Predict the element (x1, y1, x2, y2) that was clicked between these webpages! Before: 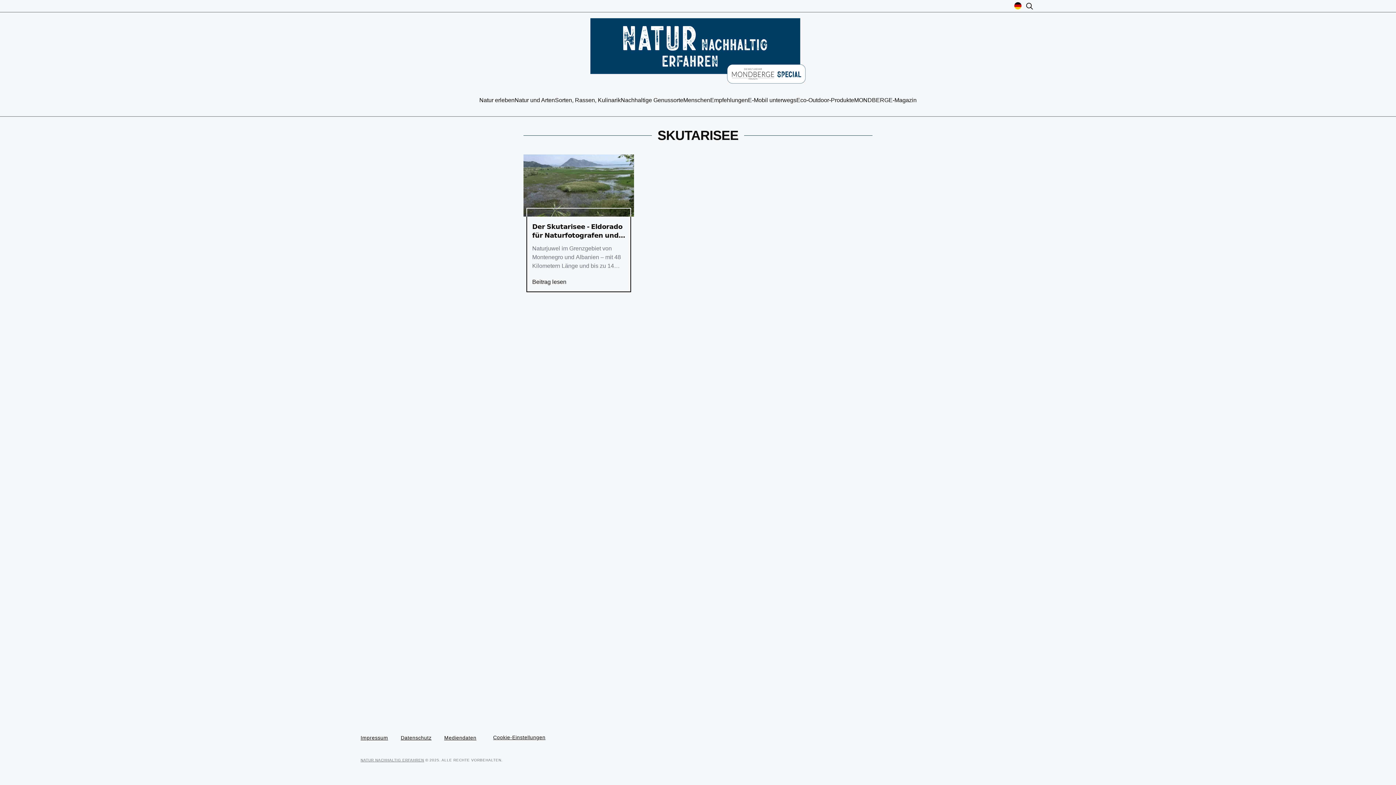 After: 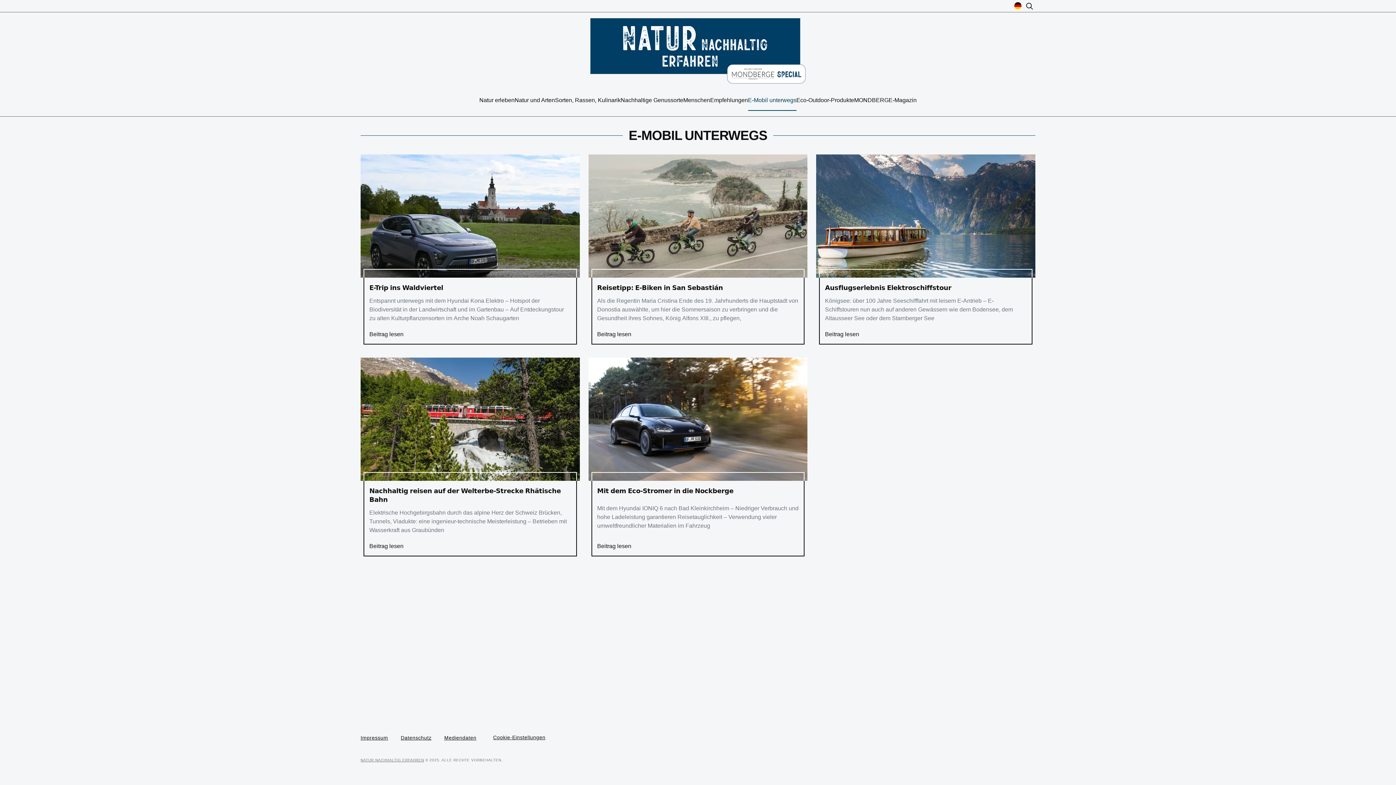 Action: bbox: (748, 89, 796, 110) label: E-Mobil unterwegs